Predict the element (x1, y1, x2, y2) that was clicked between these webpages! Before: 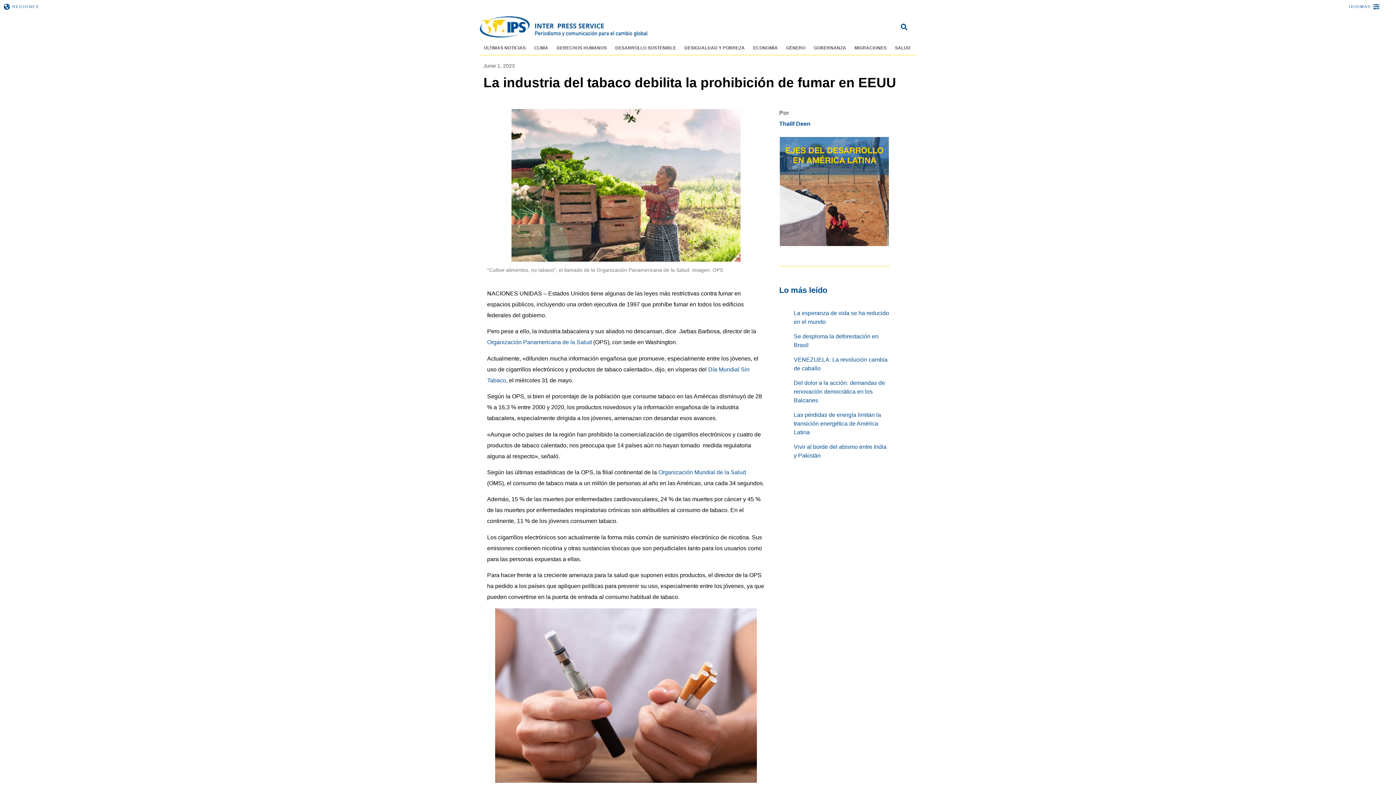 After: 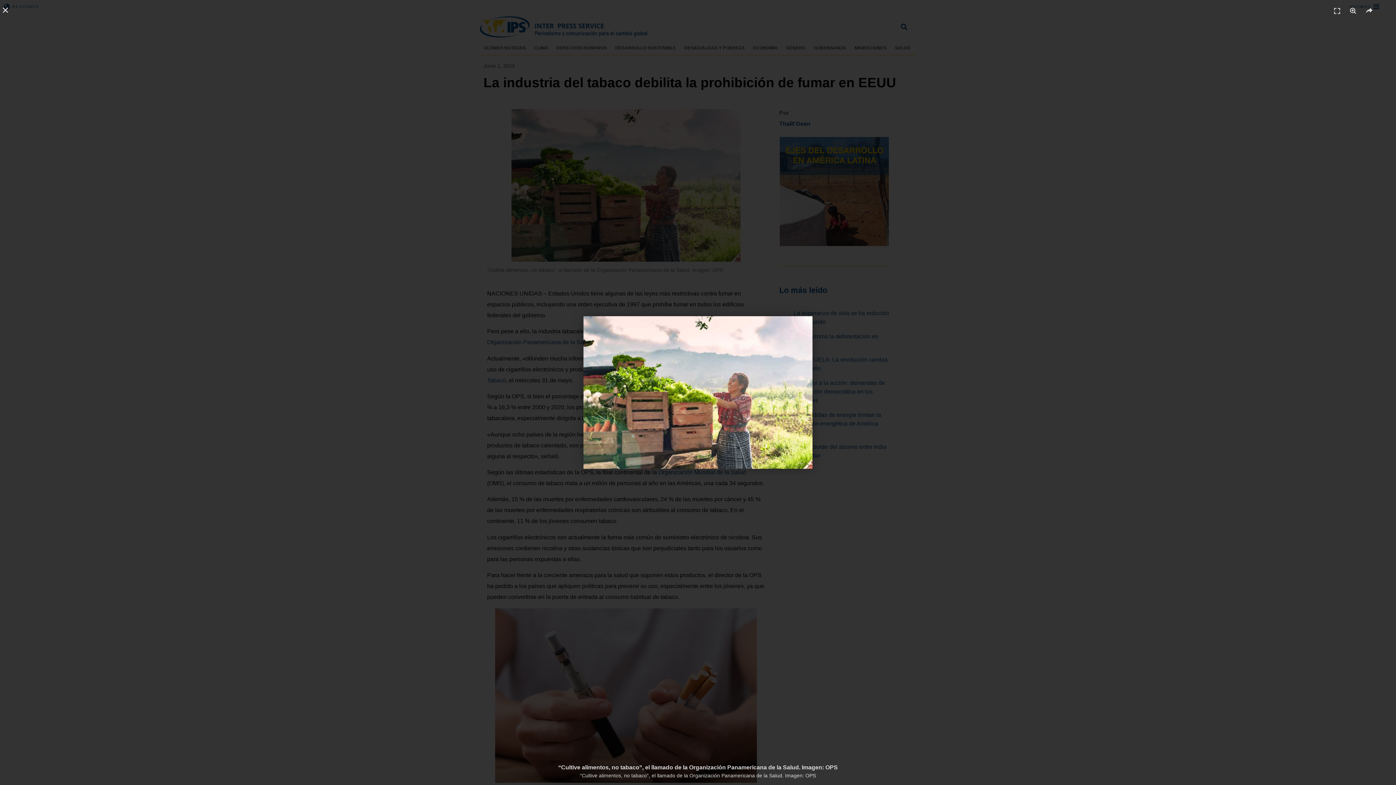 Action: bbox: (511, 109, 740, 261)